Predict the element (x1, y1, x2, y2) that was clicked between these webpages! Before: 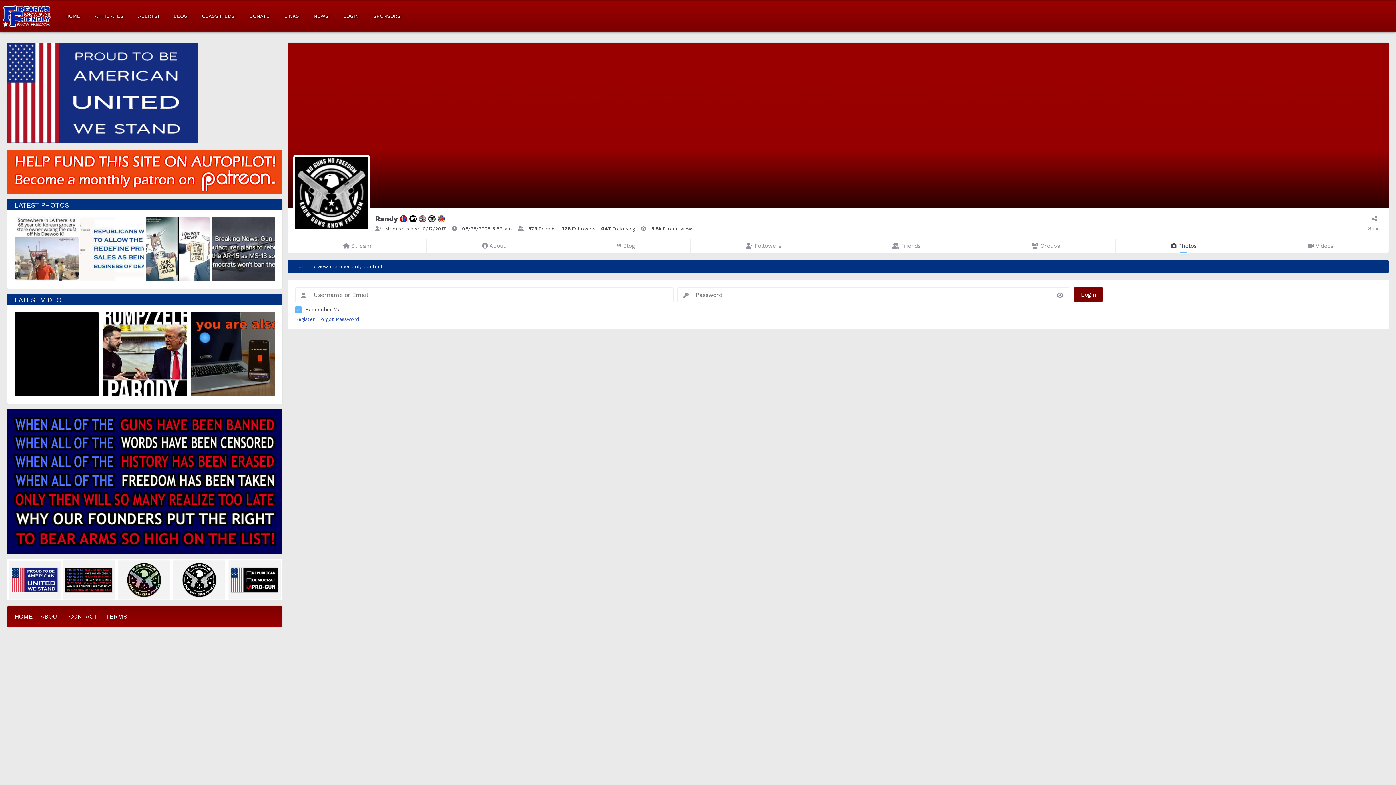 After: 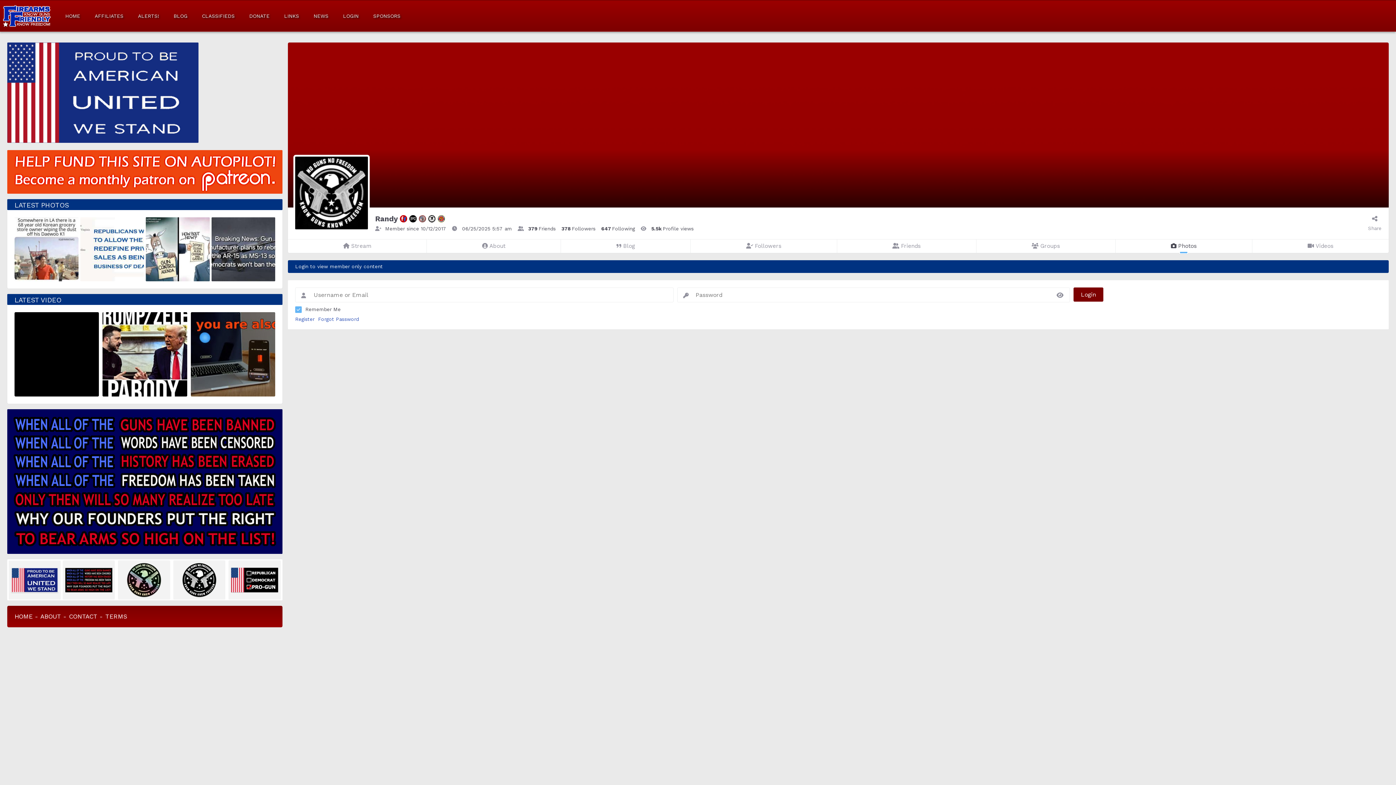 Action: label: ffstickers bbox: (7, 575, 282, 583)